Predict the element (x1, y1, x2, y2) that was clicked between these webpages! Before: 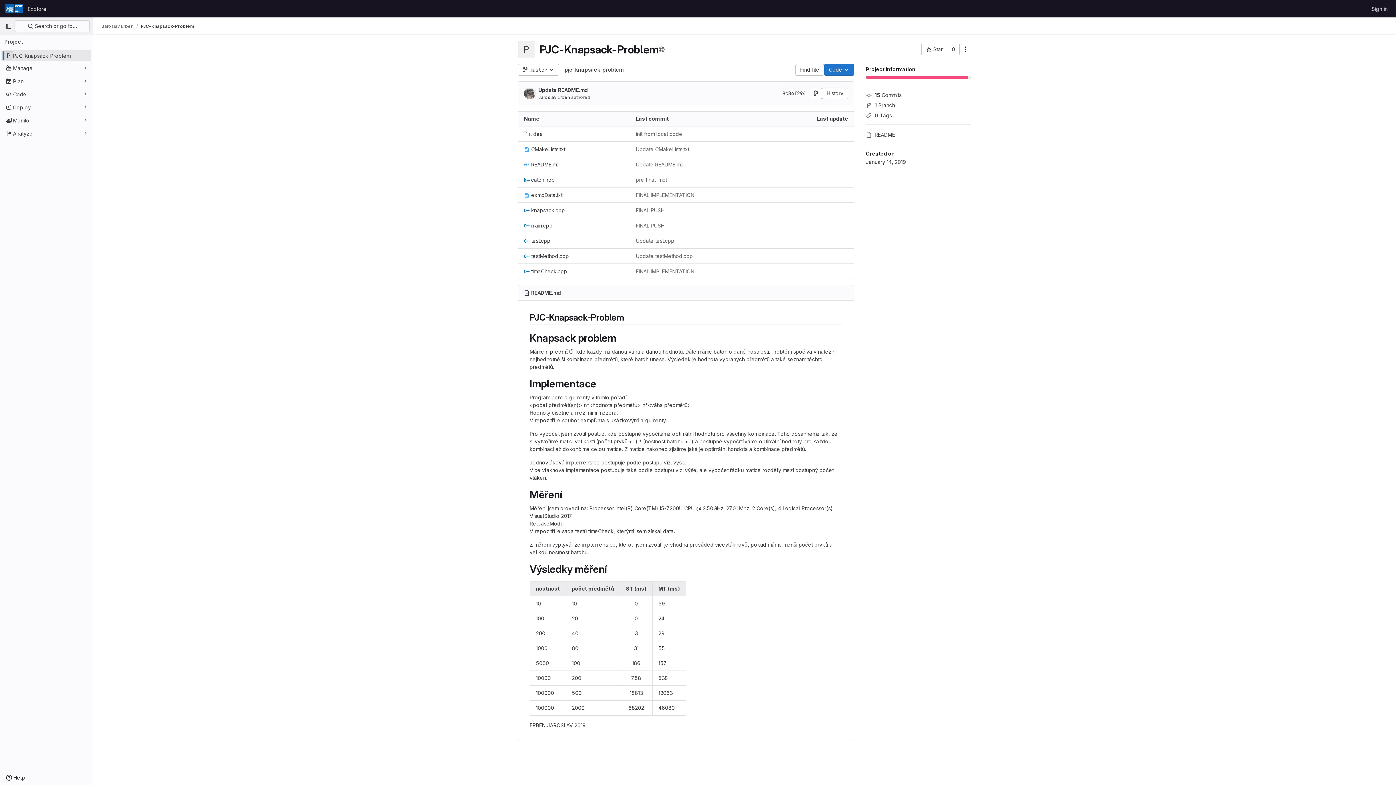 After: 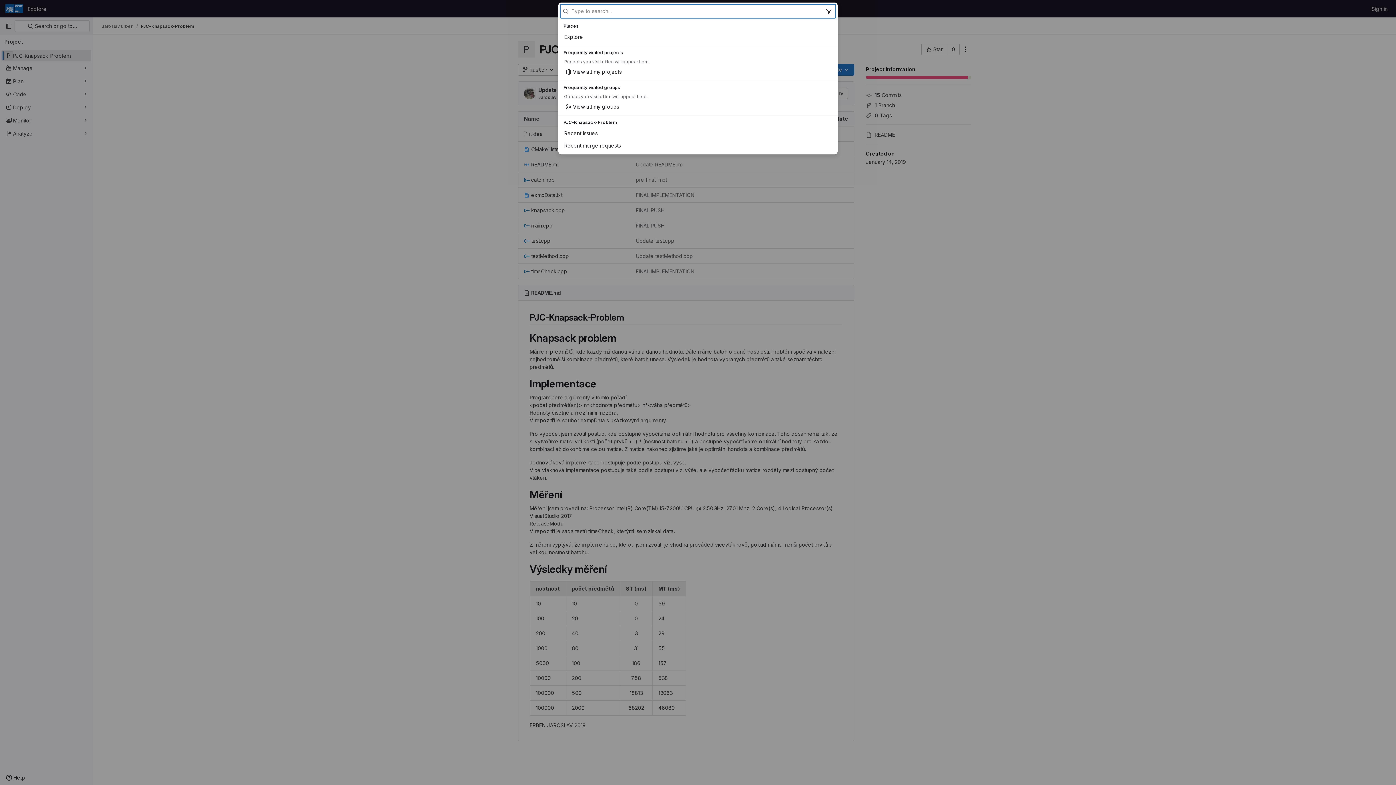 Action: bbox: (14, 20, 89, 32) label:  Search or go to…